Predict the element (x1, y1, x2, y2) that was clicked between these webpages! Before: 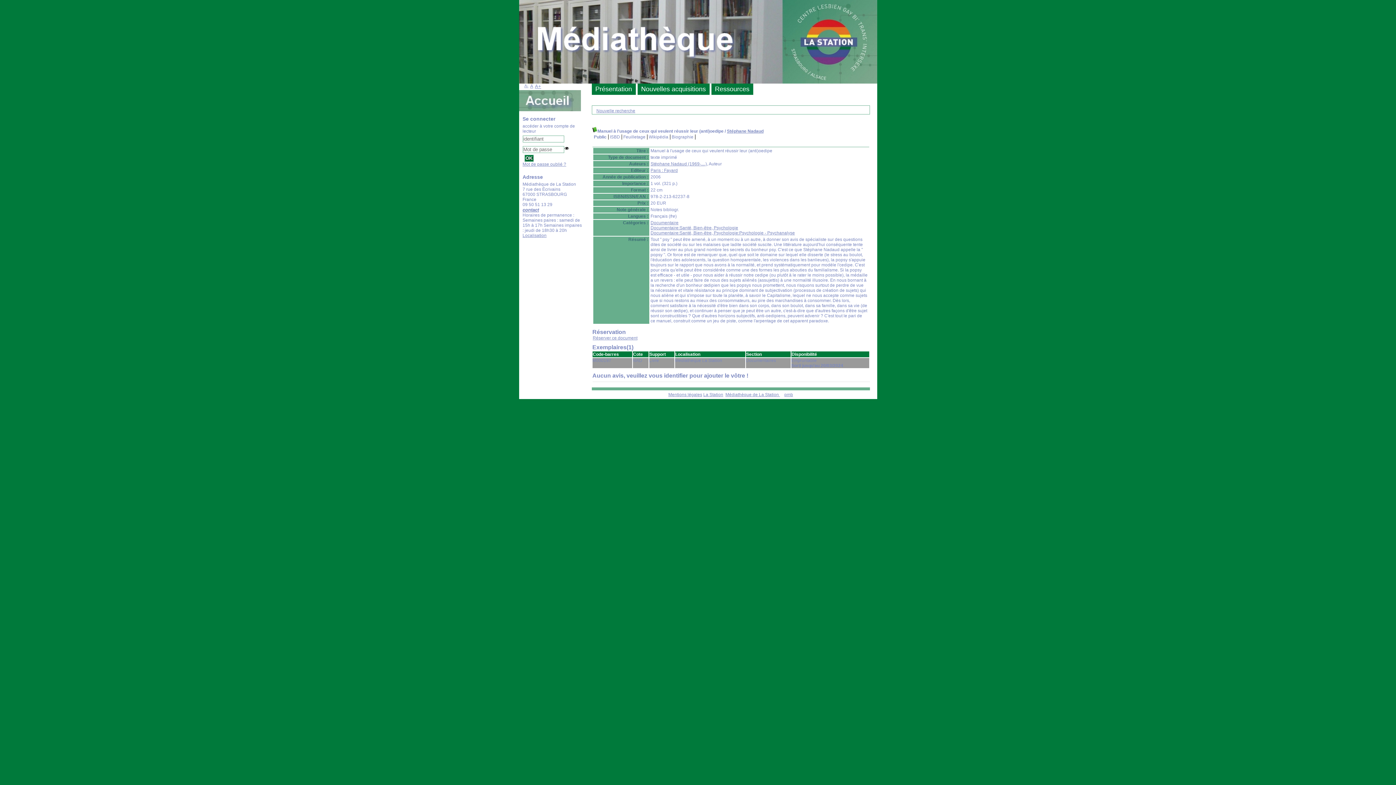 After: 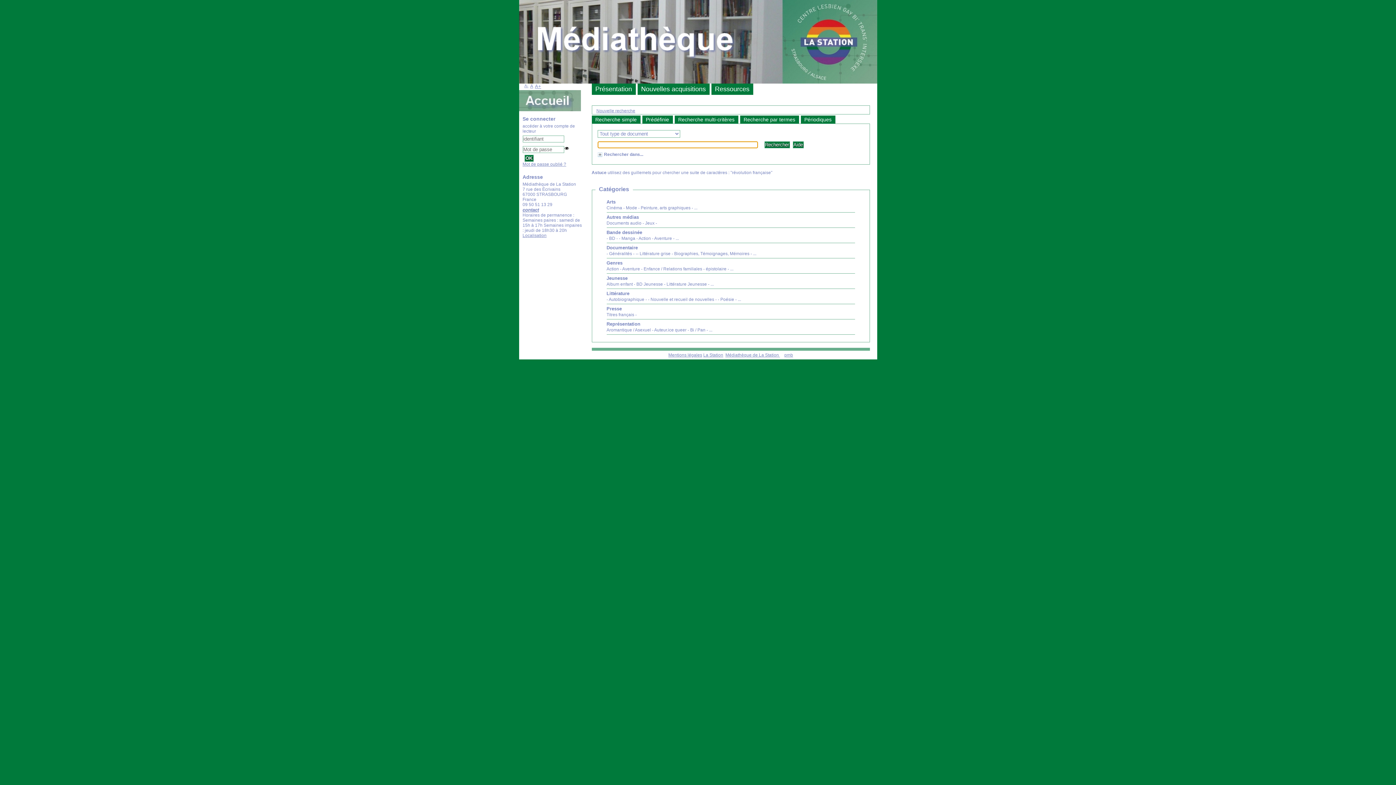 Action: bbox: (519, 107, 580, 112)